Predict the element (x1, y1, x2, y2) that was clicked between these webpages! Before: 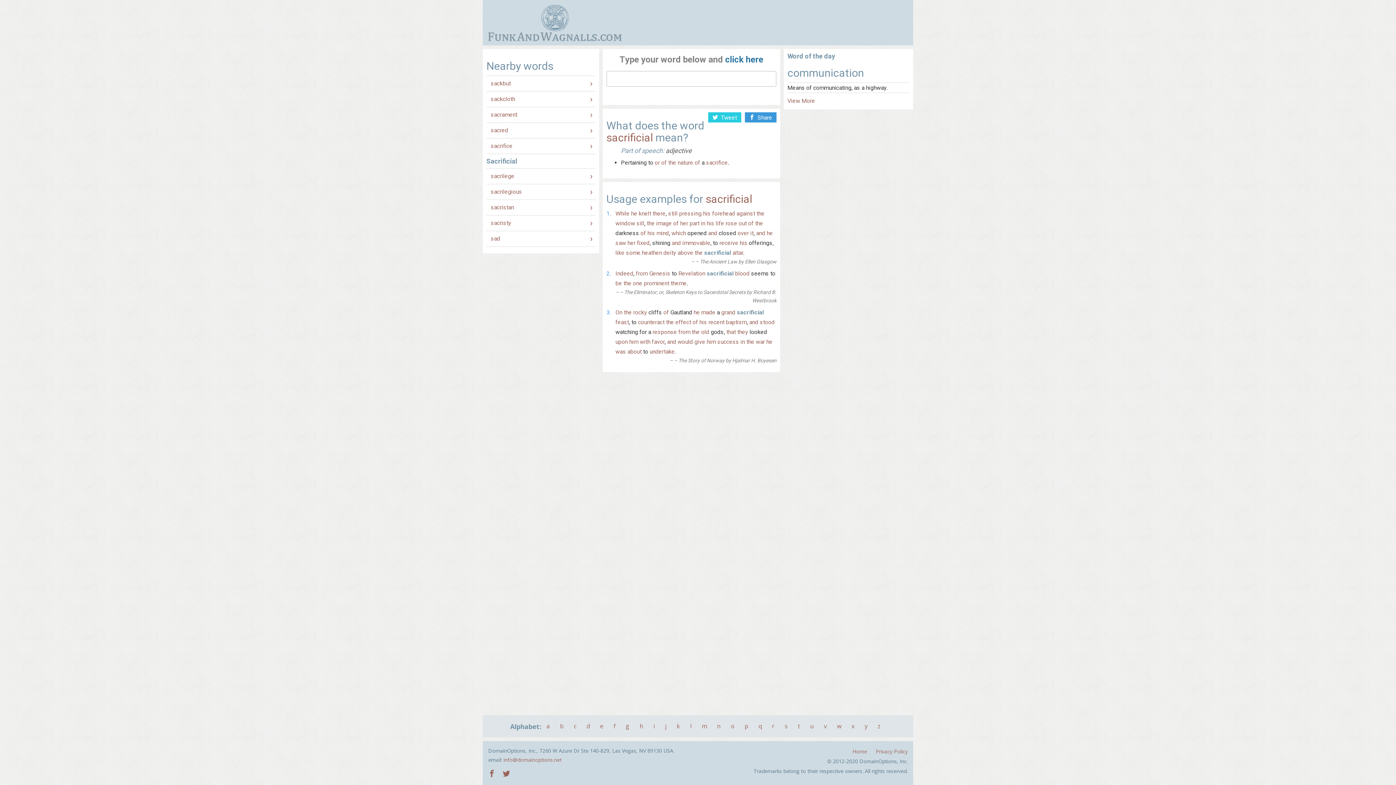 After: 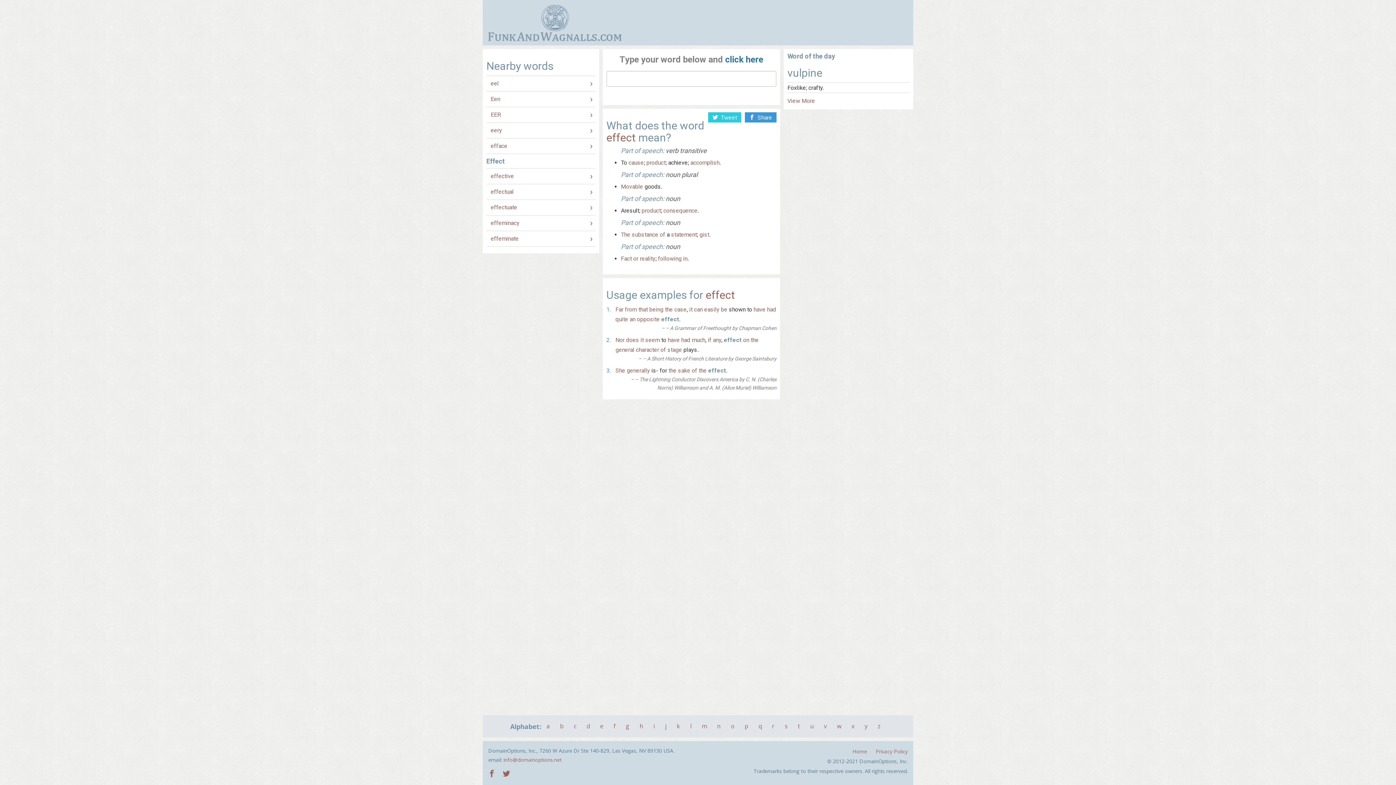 Action: label: effect bbox: (675, 318, 691, 325)